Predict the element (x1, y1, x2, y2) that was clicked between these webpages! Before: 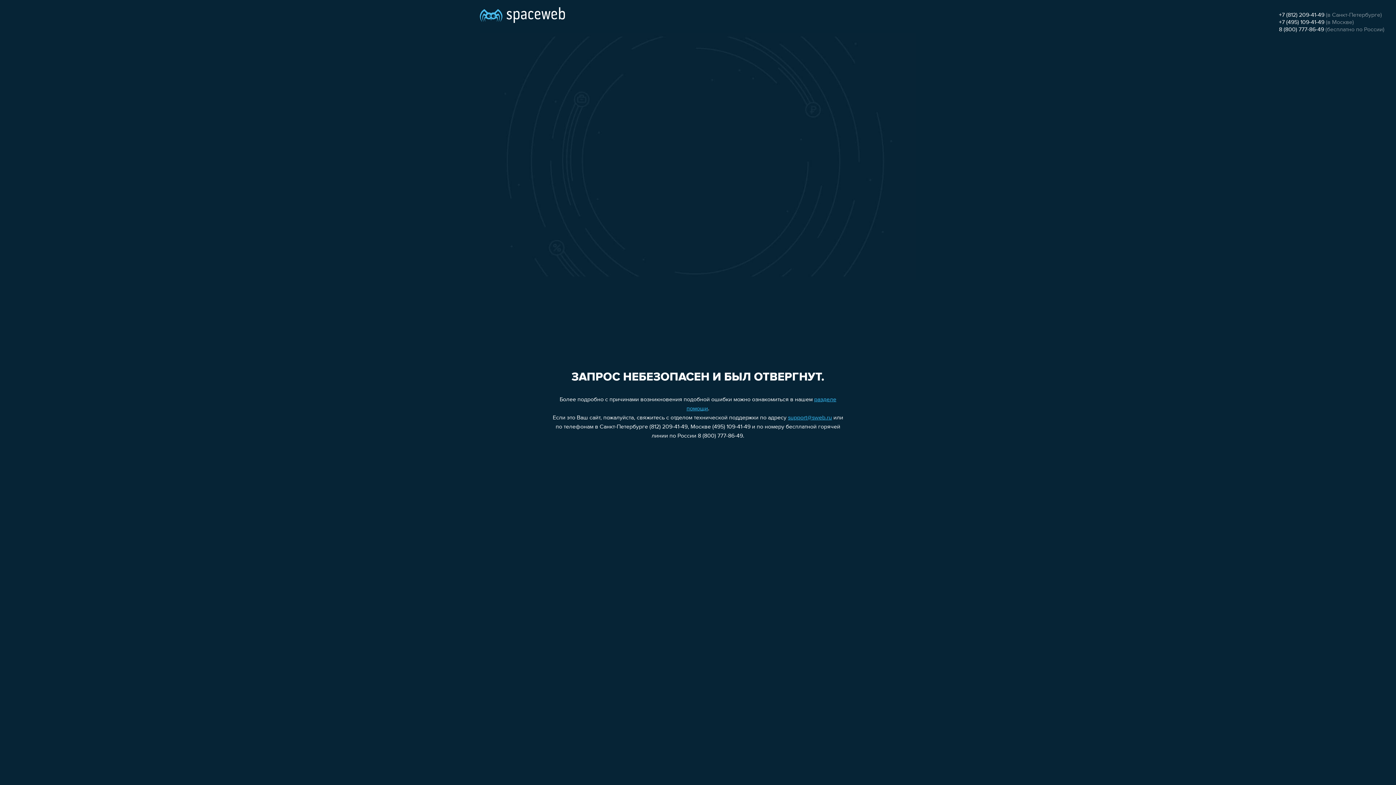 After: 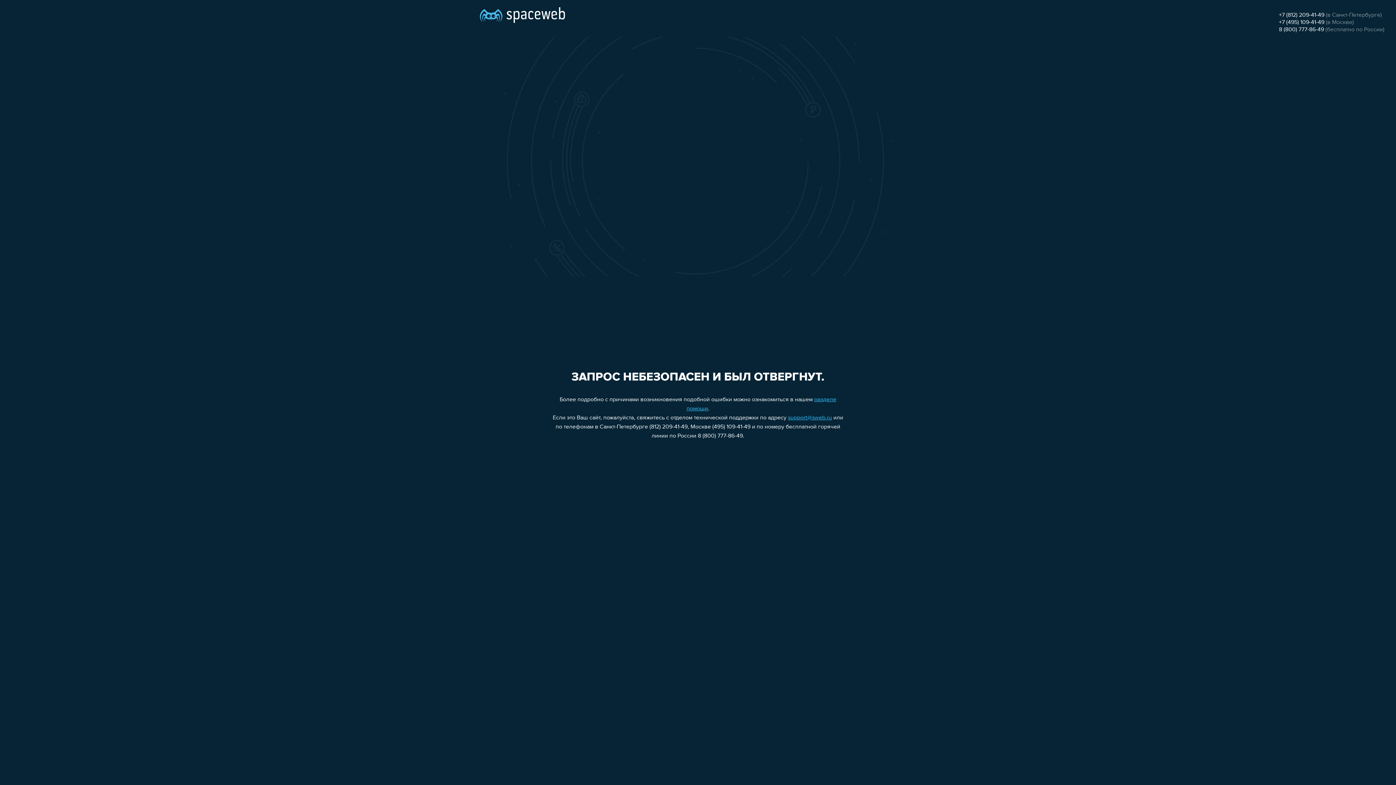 Action: bbox: (1279, 12, 1324, 18) label: +7 (812) 209-41-49